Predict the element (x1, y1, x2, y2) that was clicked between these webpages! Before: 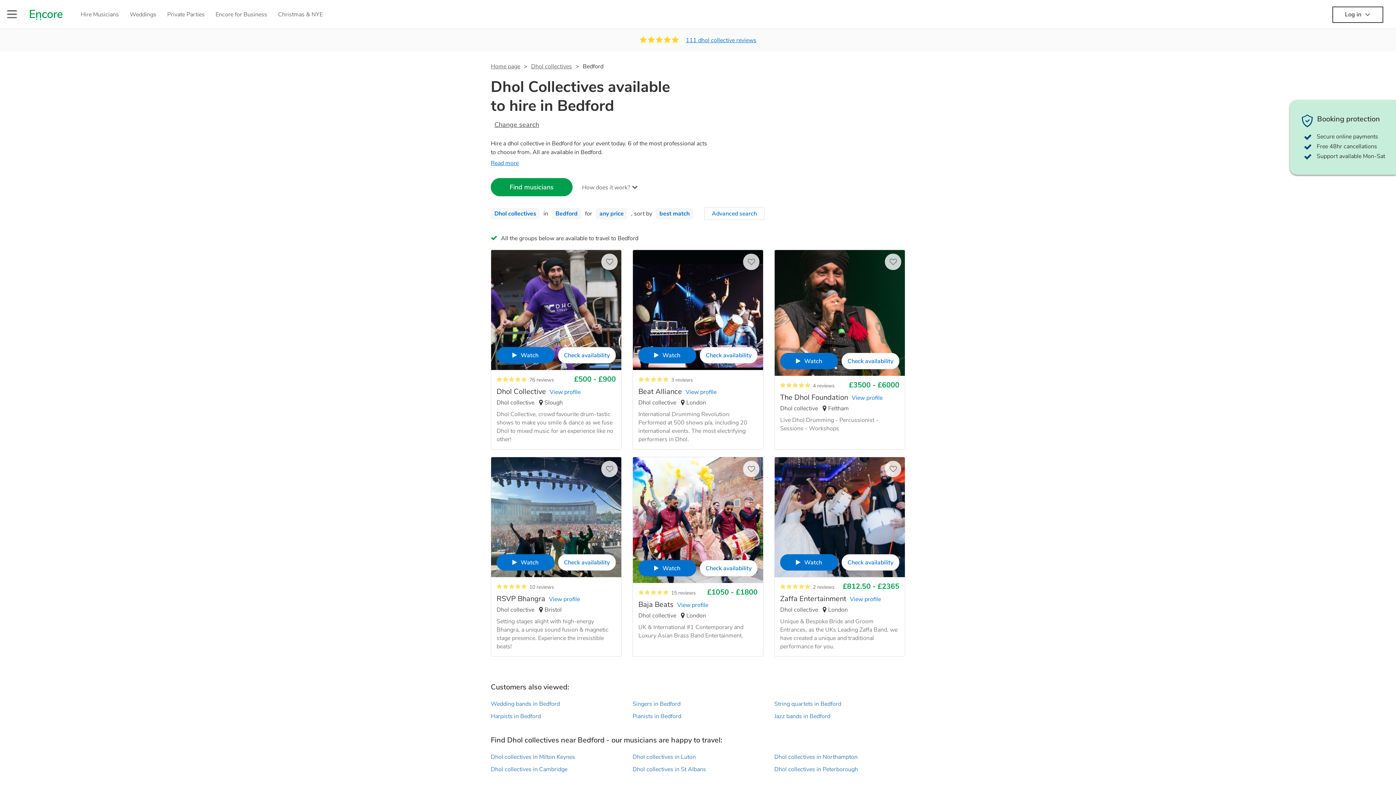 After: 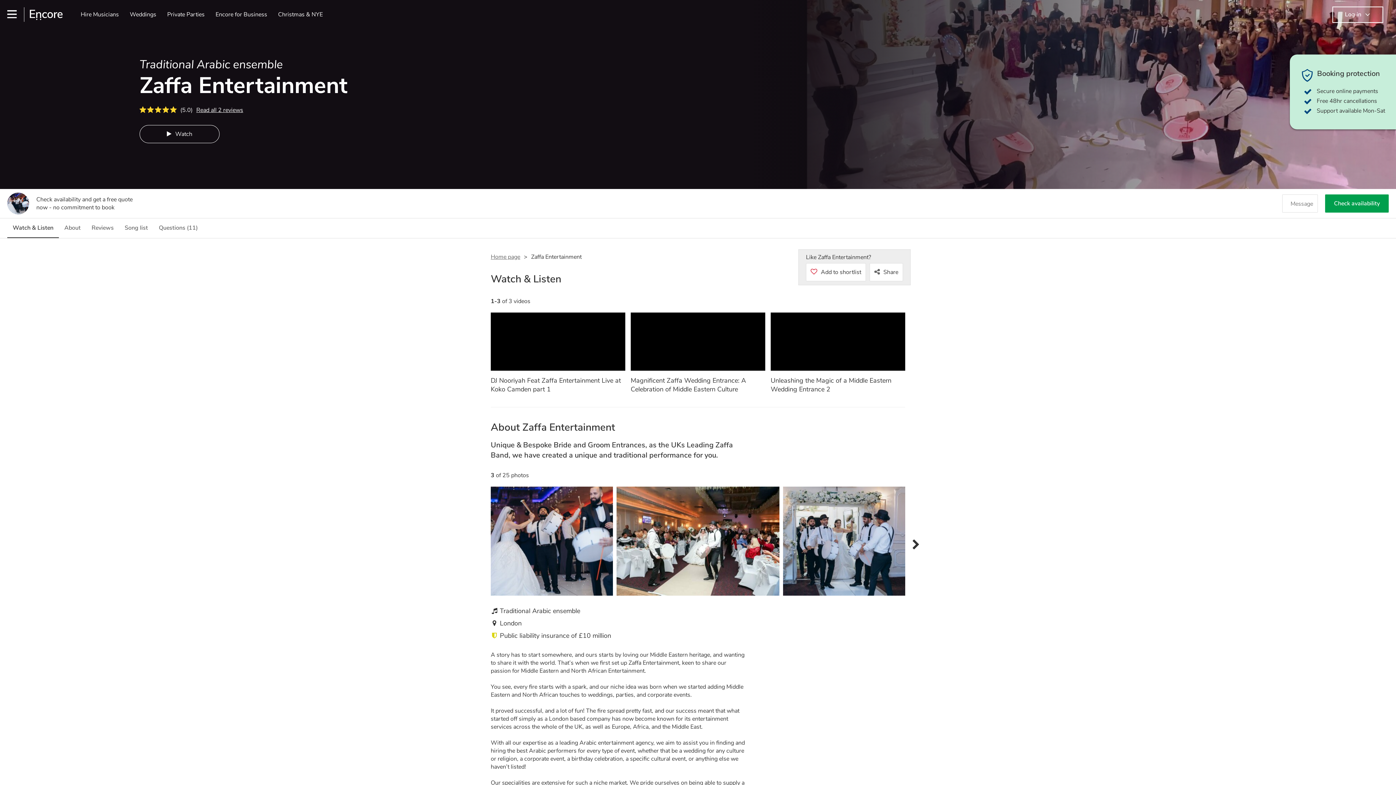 Action: bbox: (780, 594, 881, 604) label: Zaffa EntertainmentView profile